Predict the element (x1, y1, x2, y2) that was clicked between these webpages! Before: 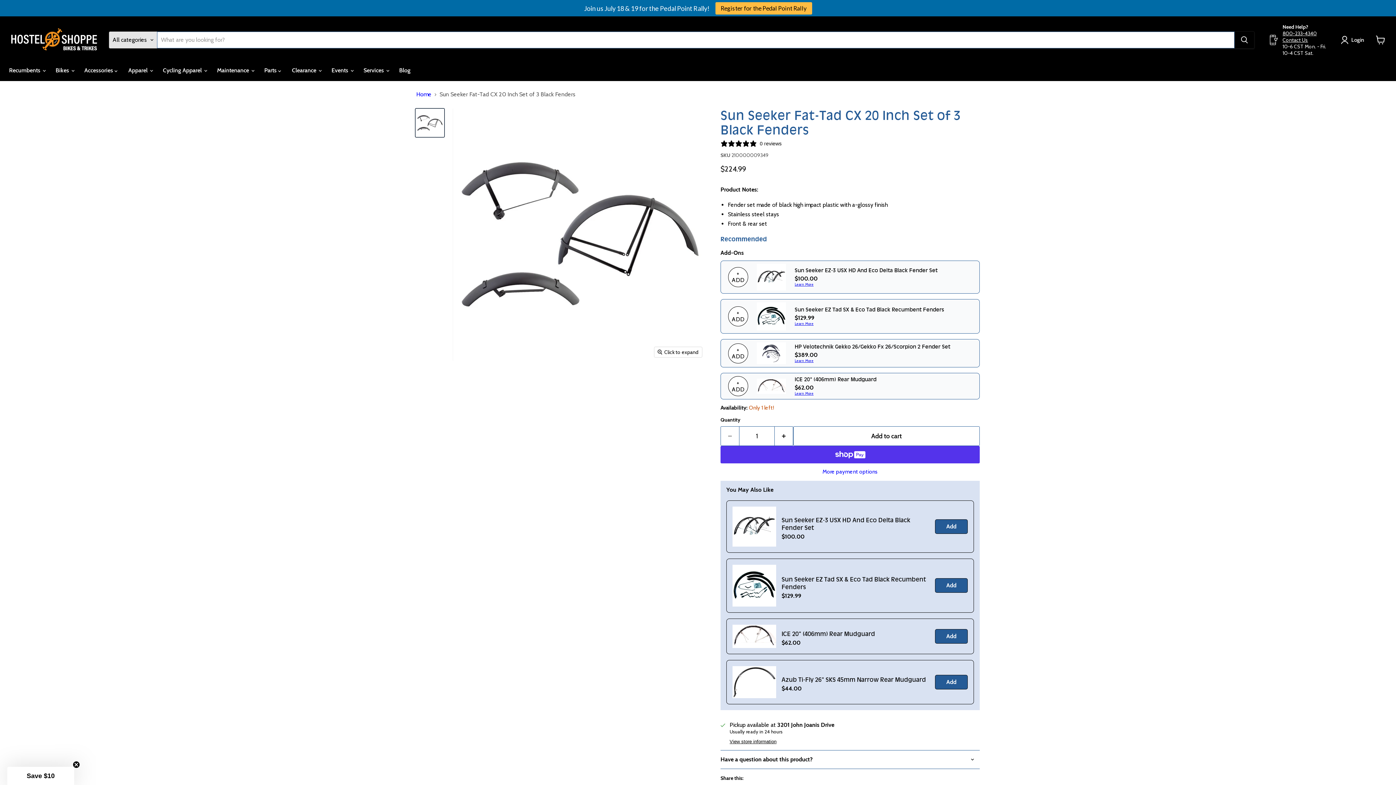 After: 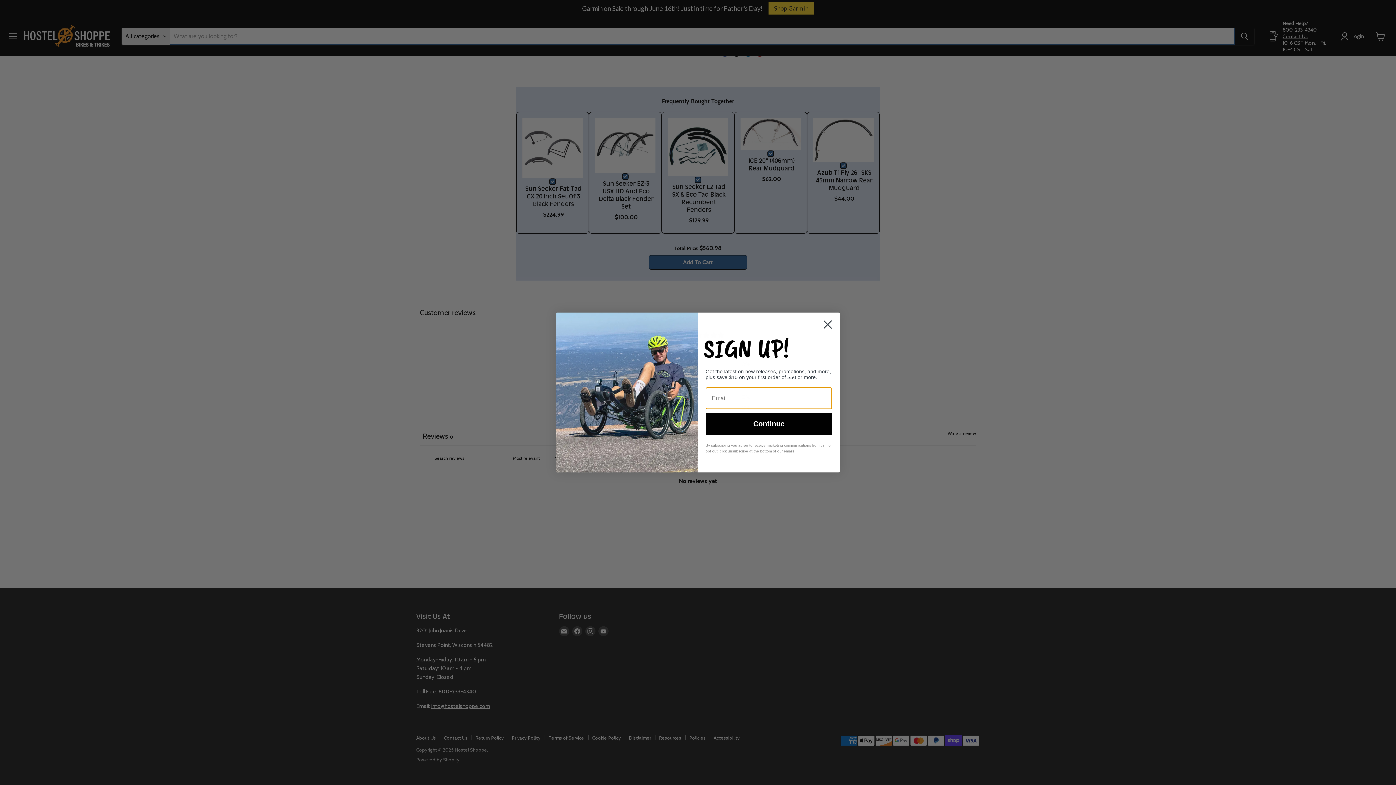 Action: bbox: (720, 140, 781, 147) label: null stars, 0 ratings